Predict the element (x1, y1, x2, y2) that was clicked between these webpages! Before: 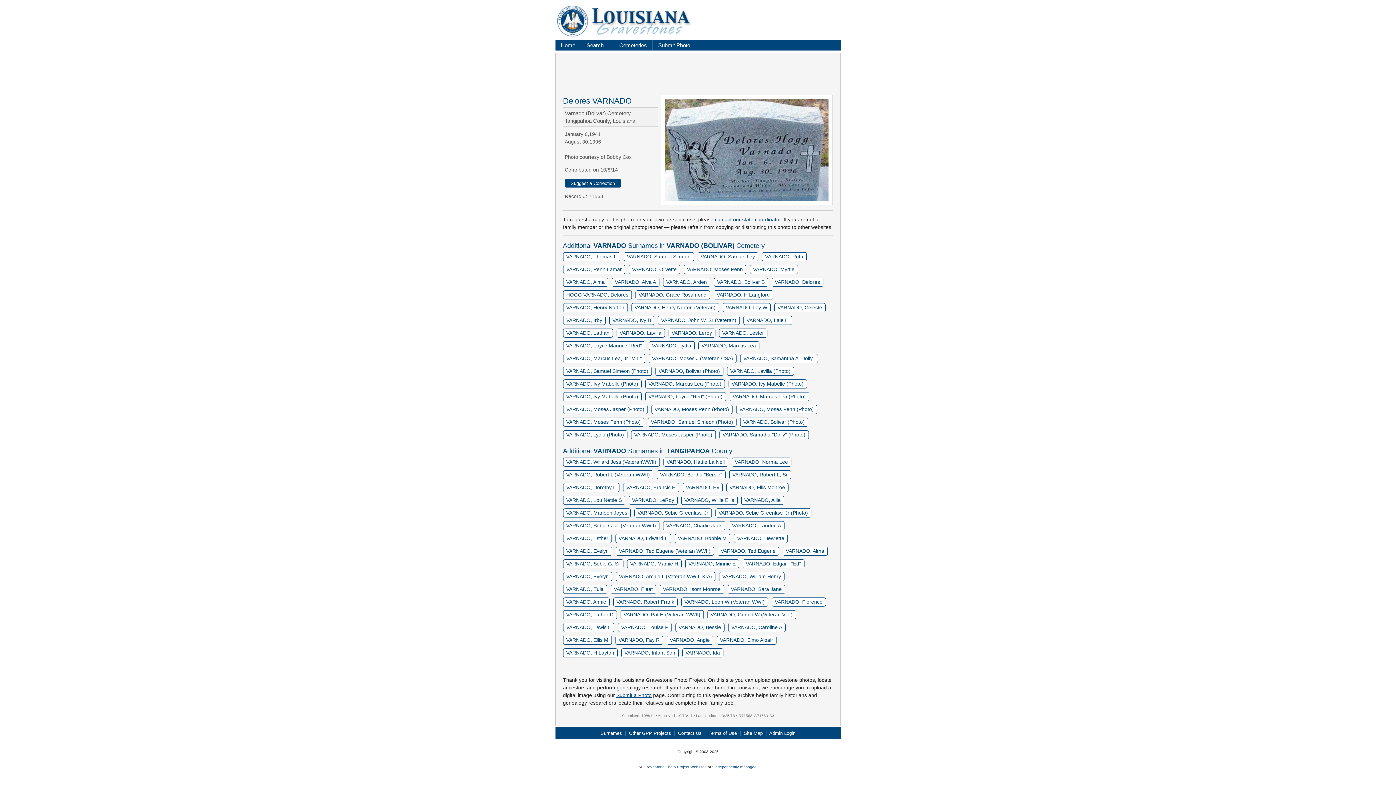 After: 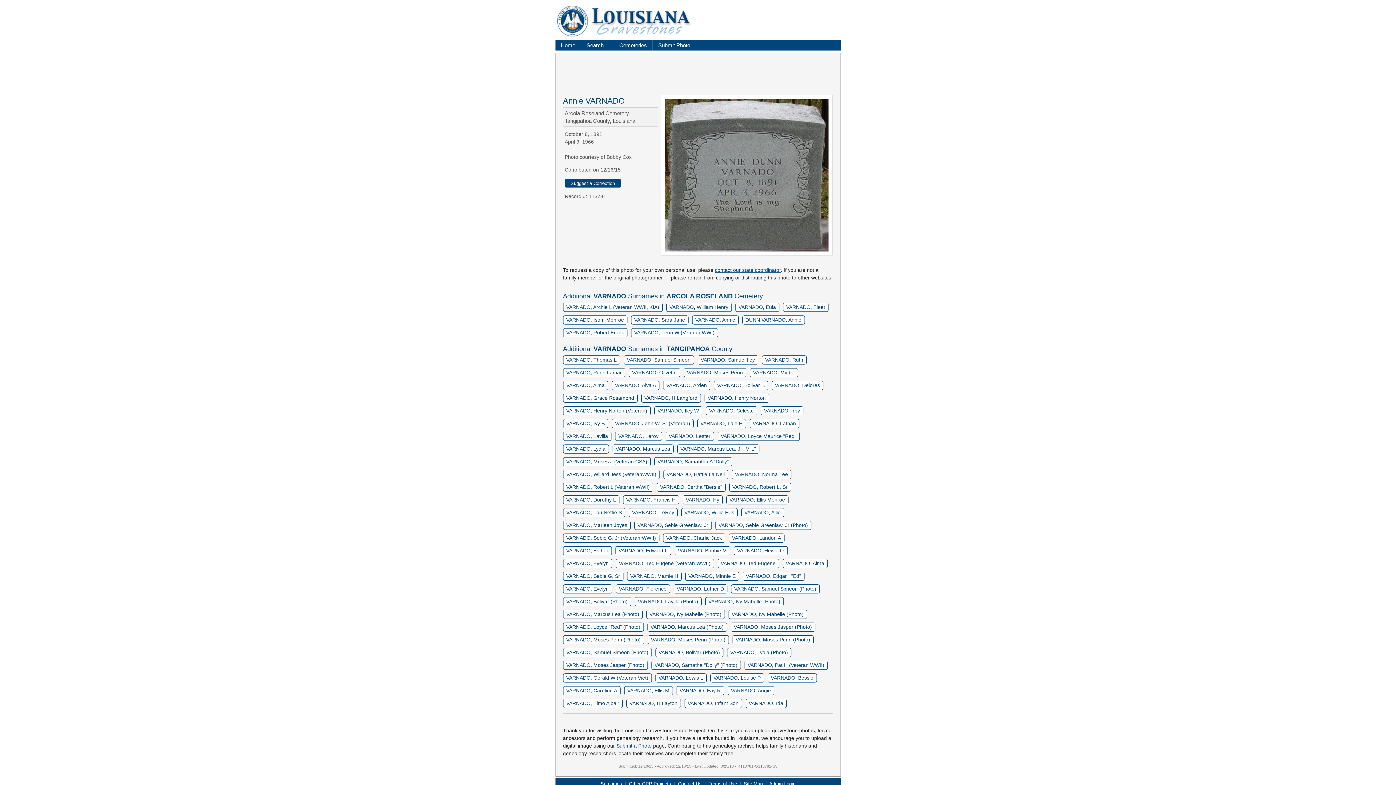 Action: bbox: (563, 597, 609, 607) label: VARNADO, Annie